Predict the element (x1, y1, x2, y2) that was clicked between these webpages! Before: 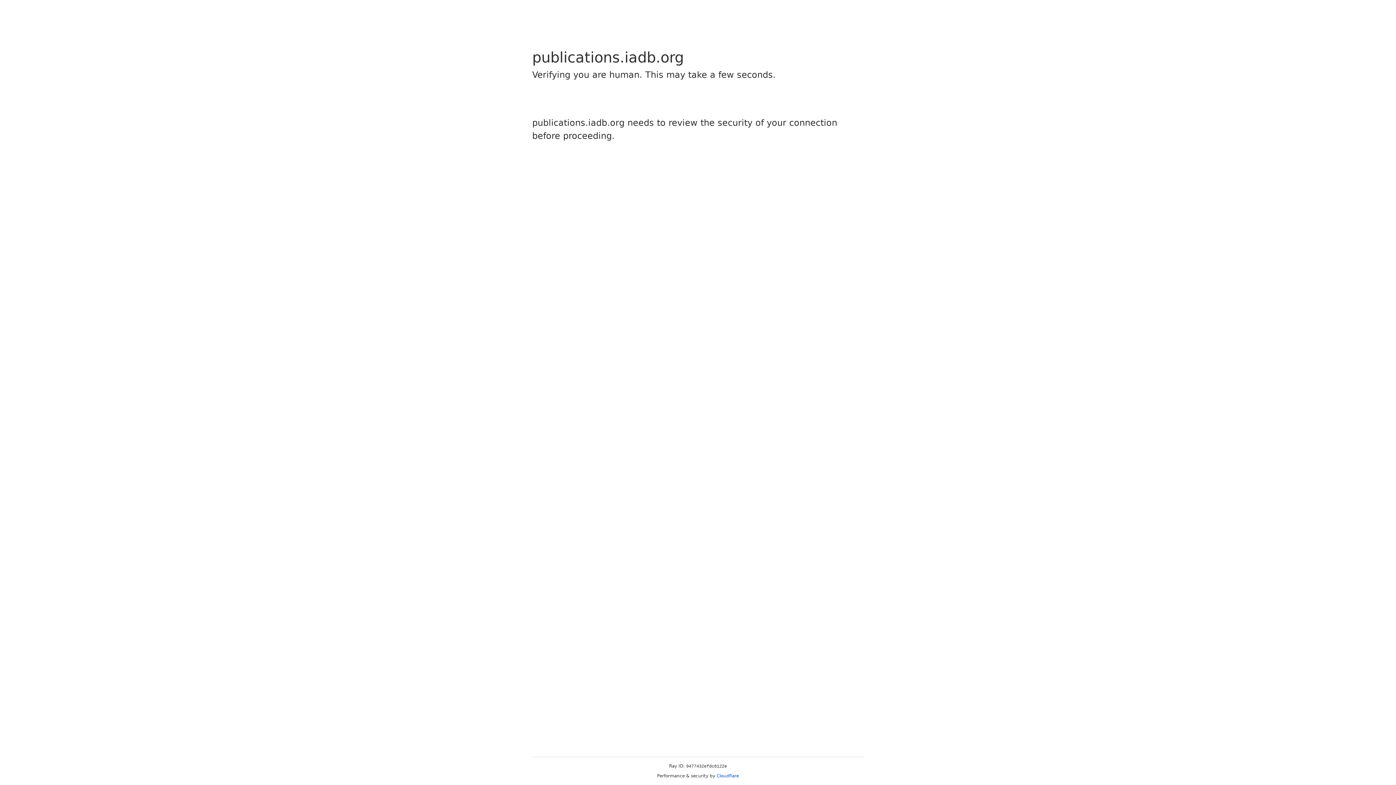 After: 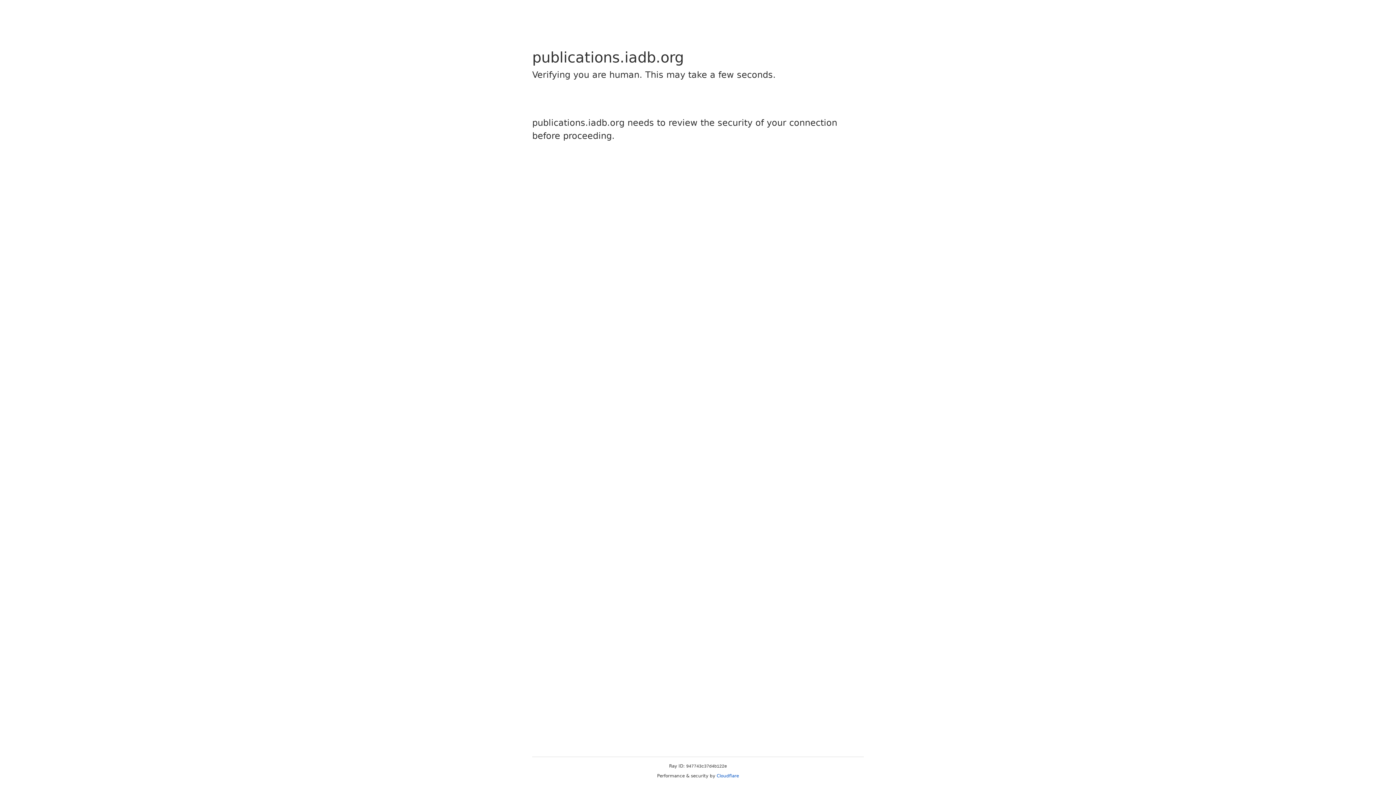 Action: label: Cloudflare bbox: (716, 773, 739, 778)